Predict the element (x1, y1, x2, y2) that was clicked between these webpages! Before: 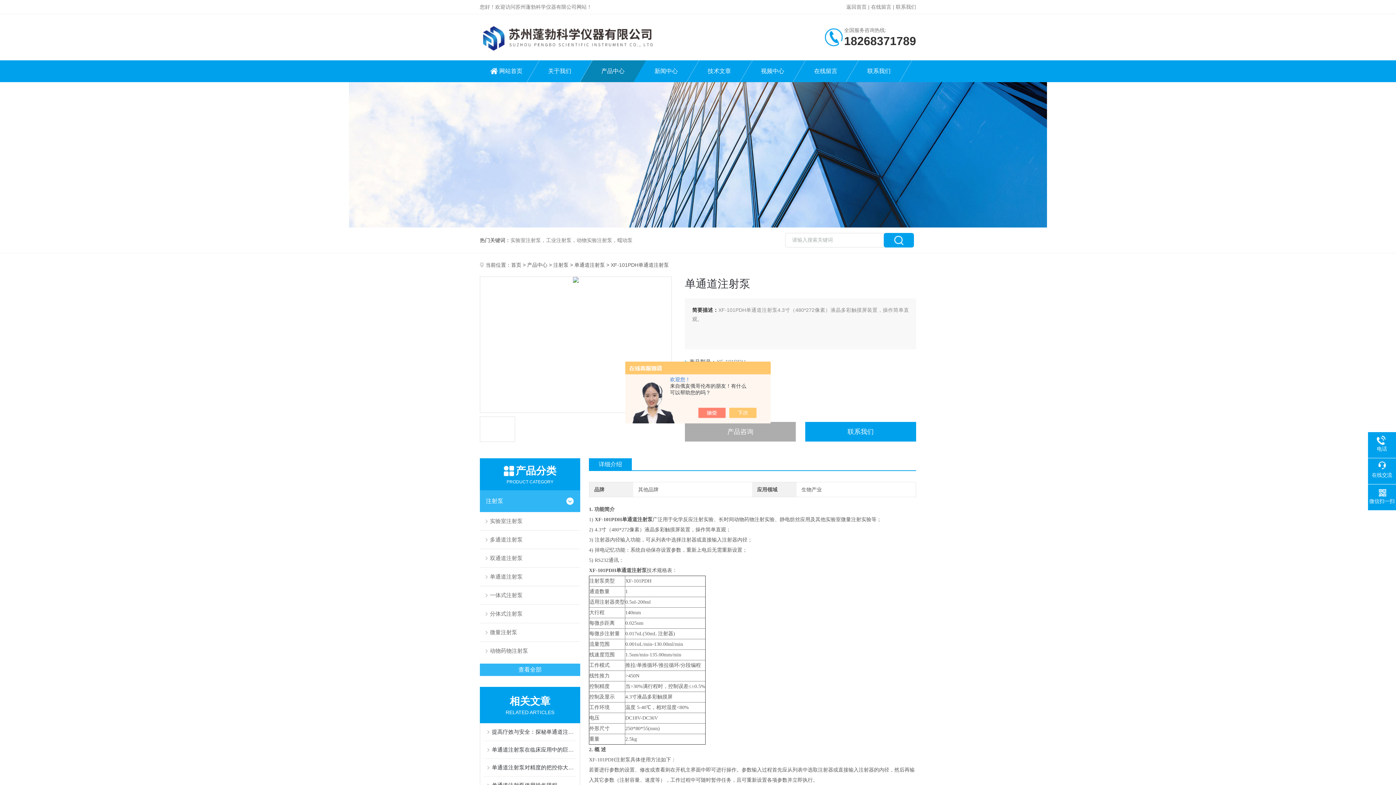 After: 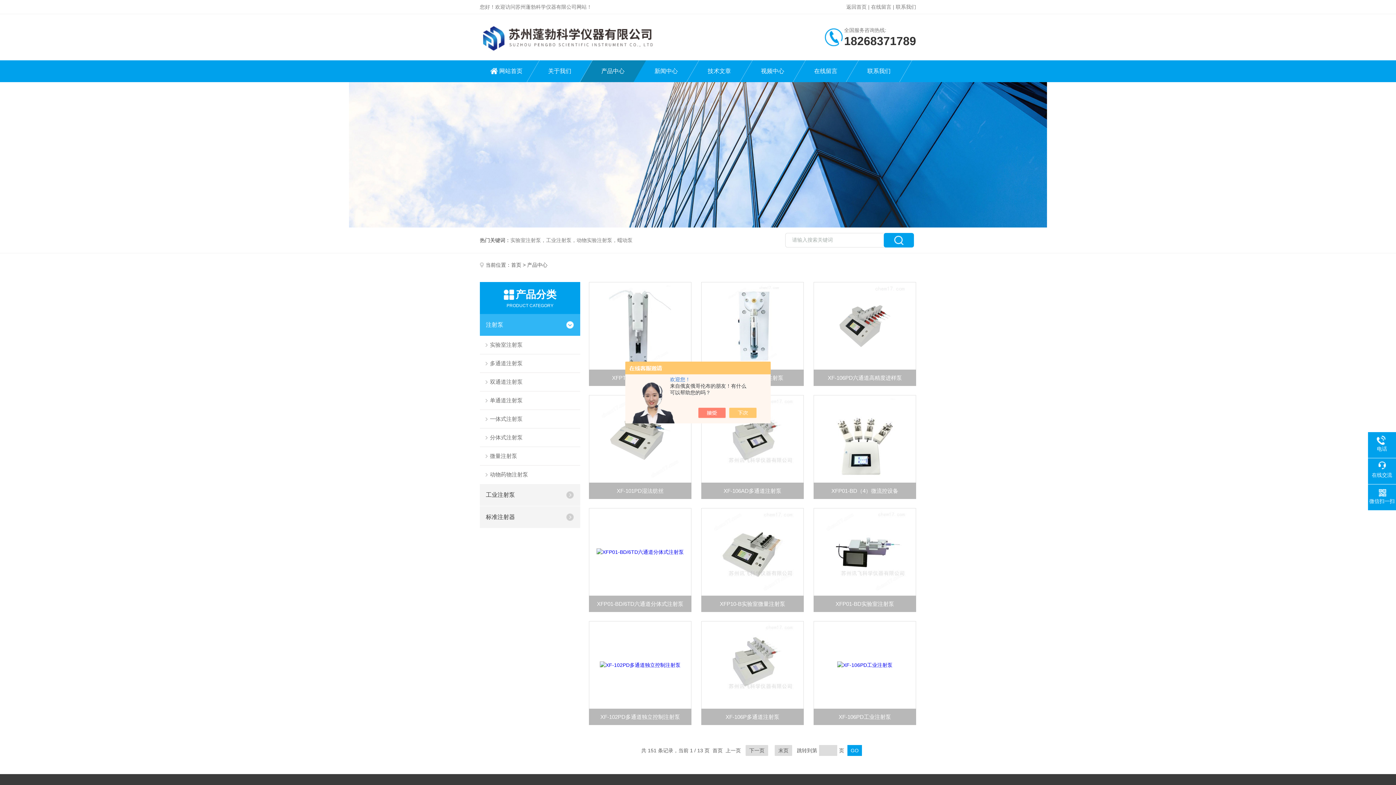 Action: bbox: (586, 60, 639, 82) label: 产品中心